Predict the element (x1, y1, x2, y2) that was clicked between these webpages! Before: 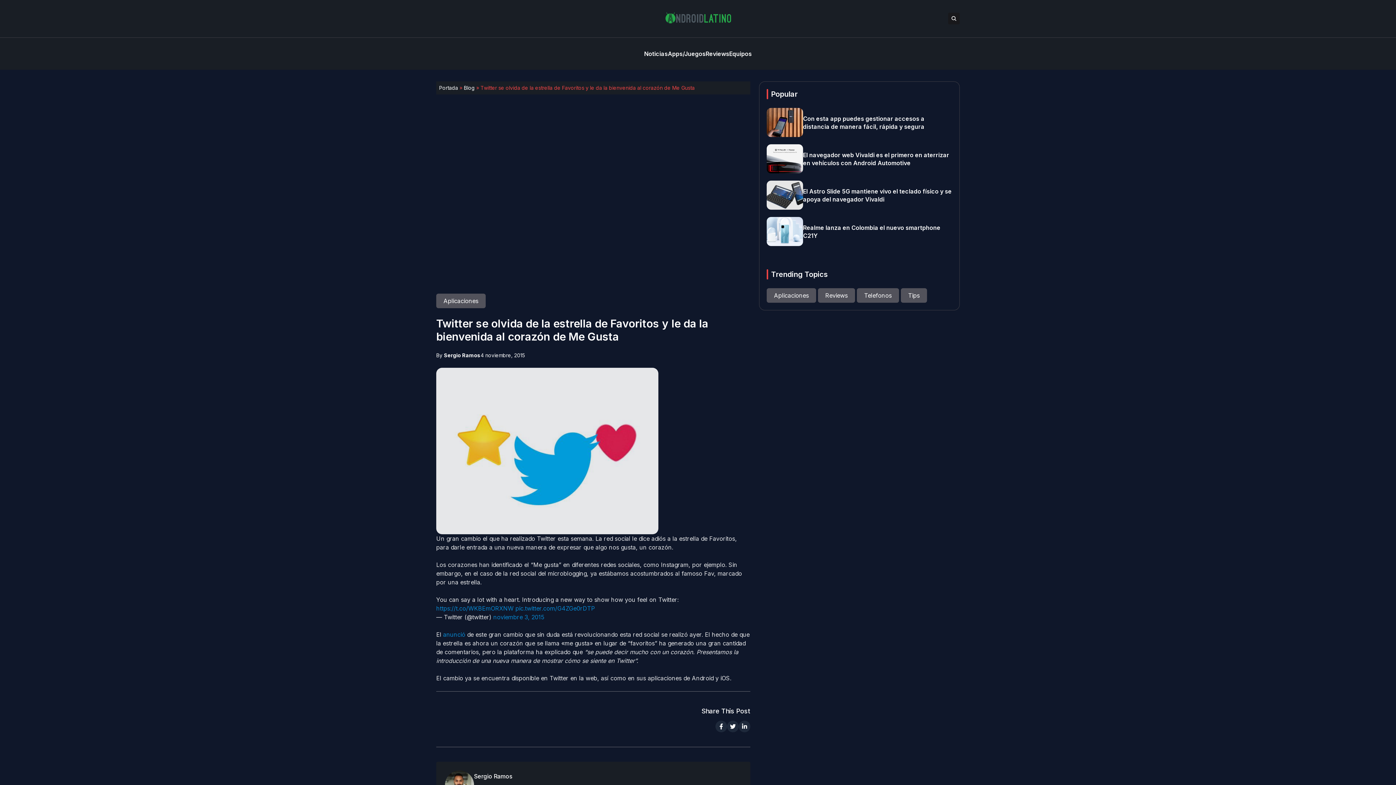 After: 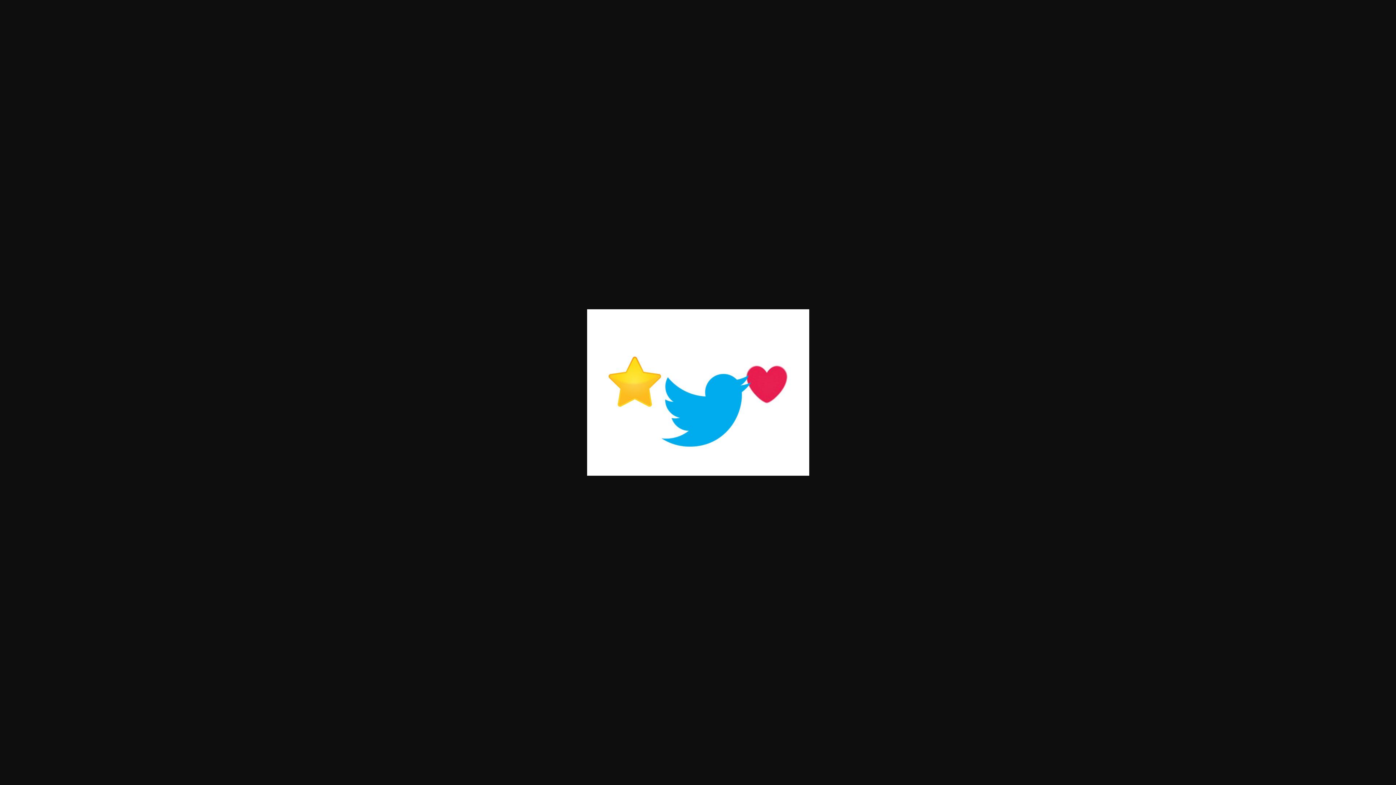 Action: bbox: (436, 368, 750, 534)